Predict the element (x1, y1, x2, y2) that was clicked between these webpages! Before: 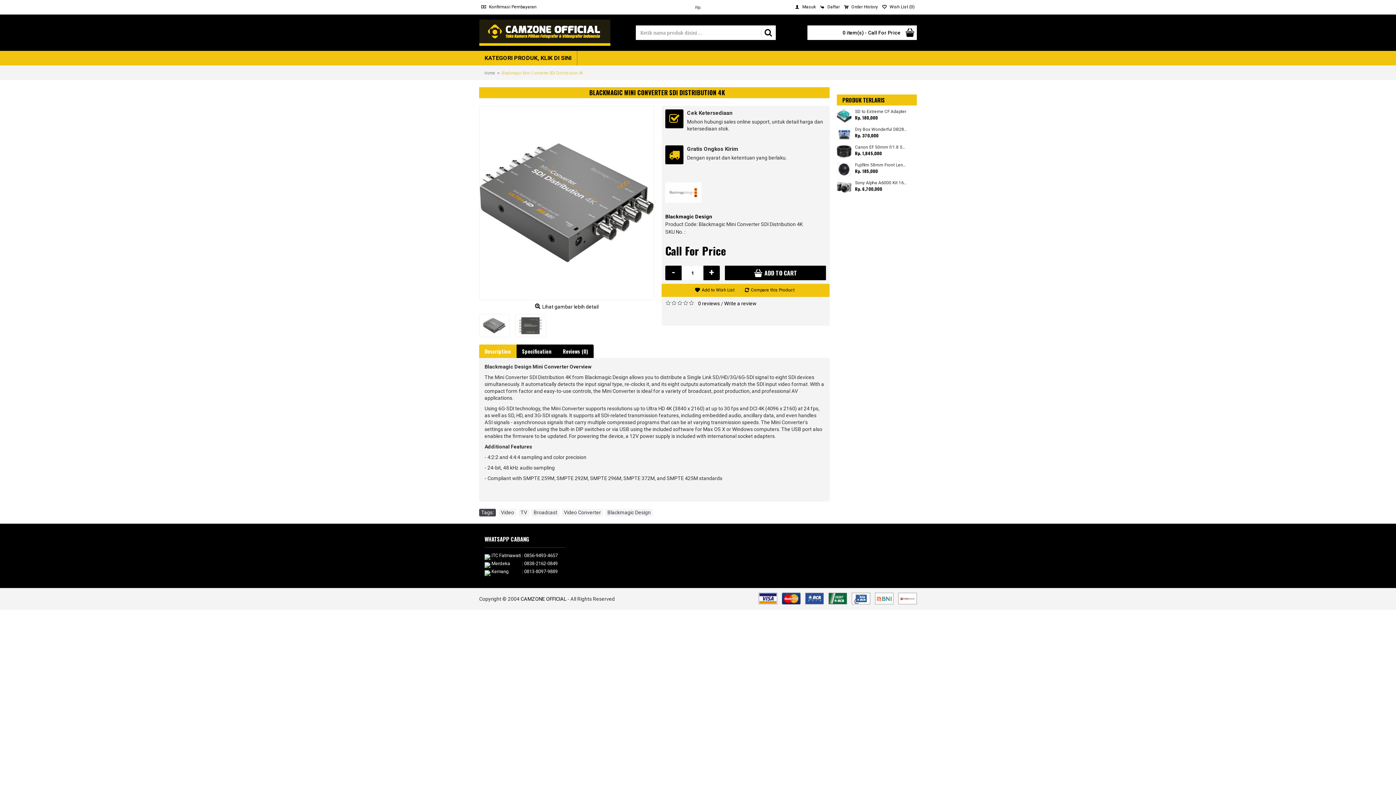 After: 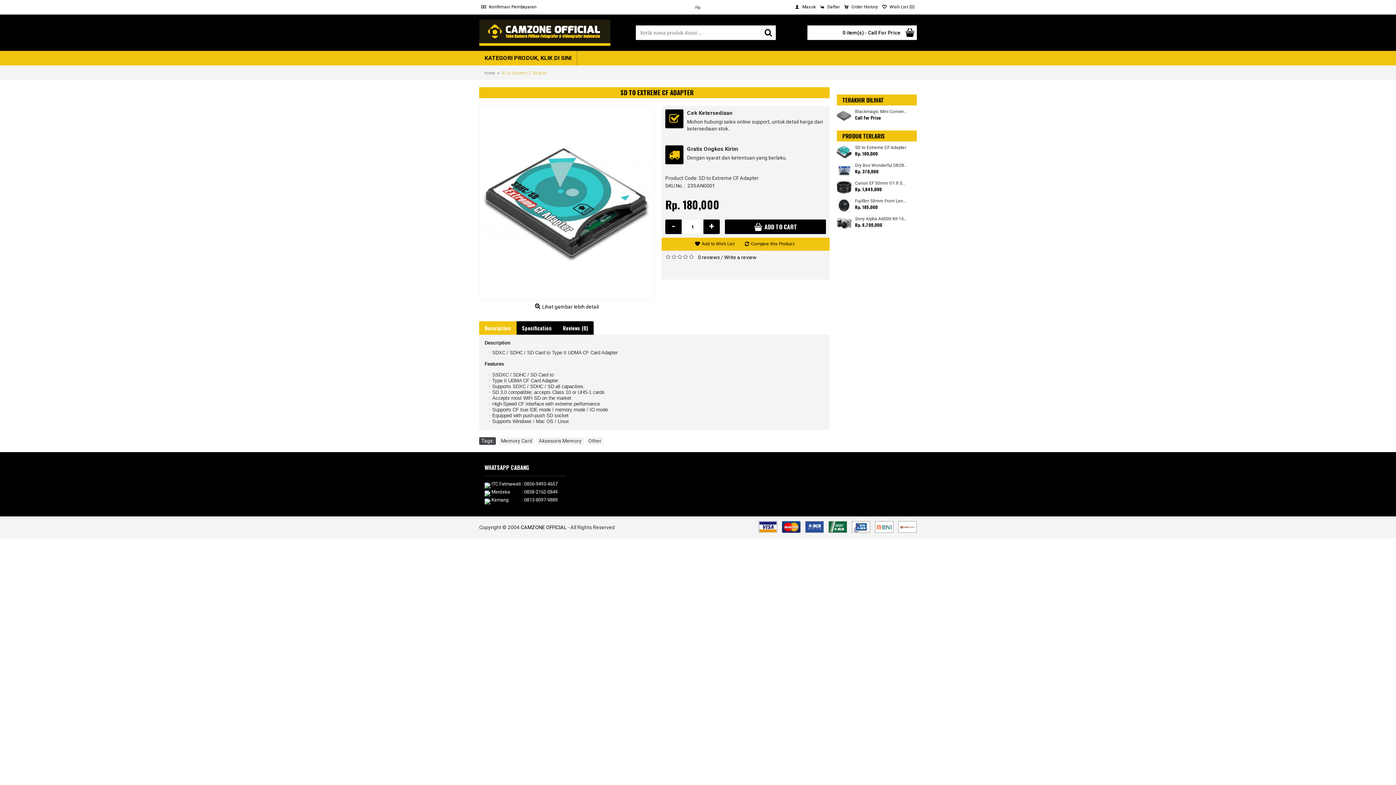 Action: bbox: (855, 109, 908, 114) label: SD to Extreme CF Adapter